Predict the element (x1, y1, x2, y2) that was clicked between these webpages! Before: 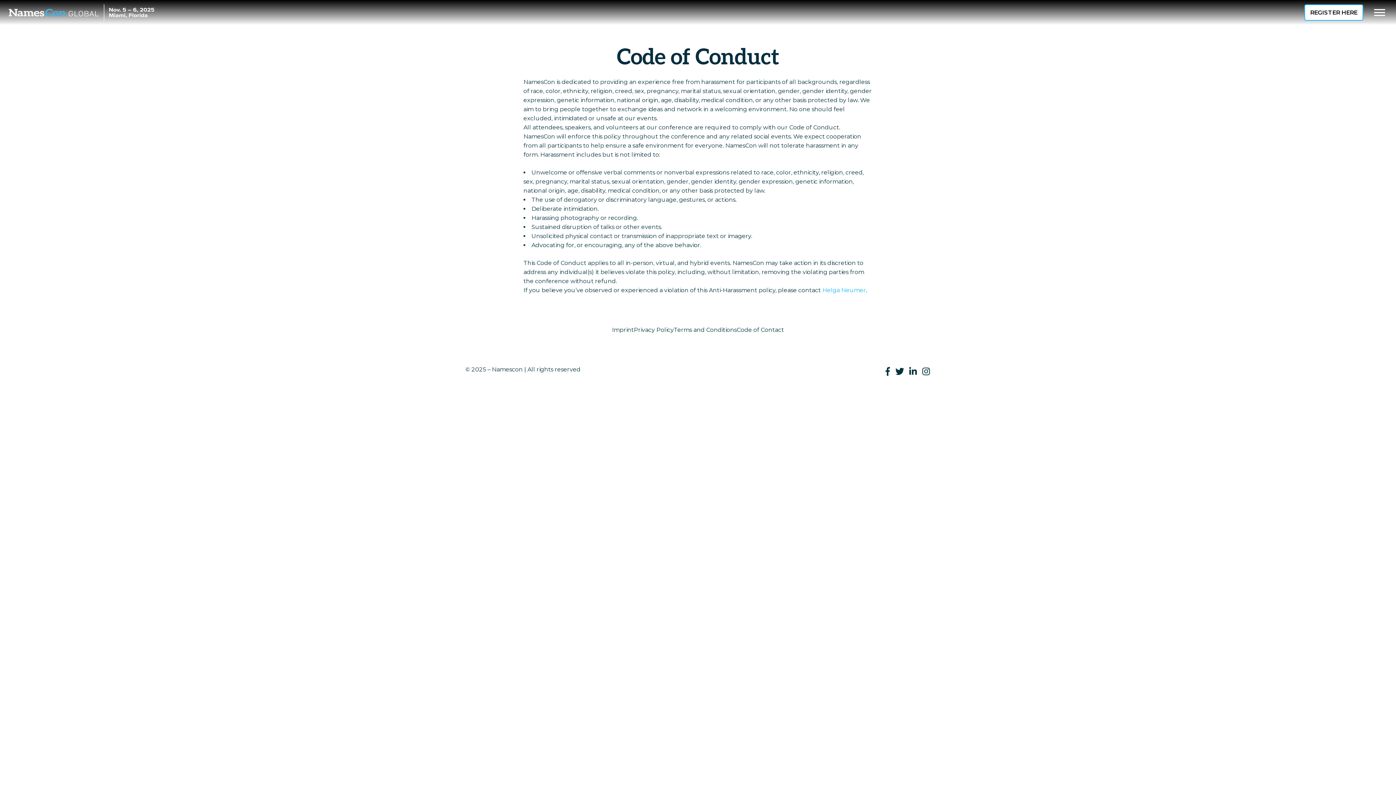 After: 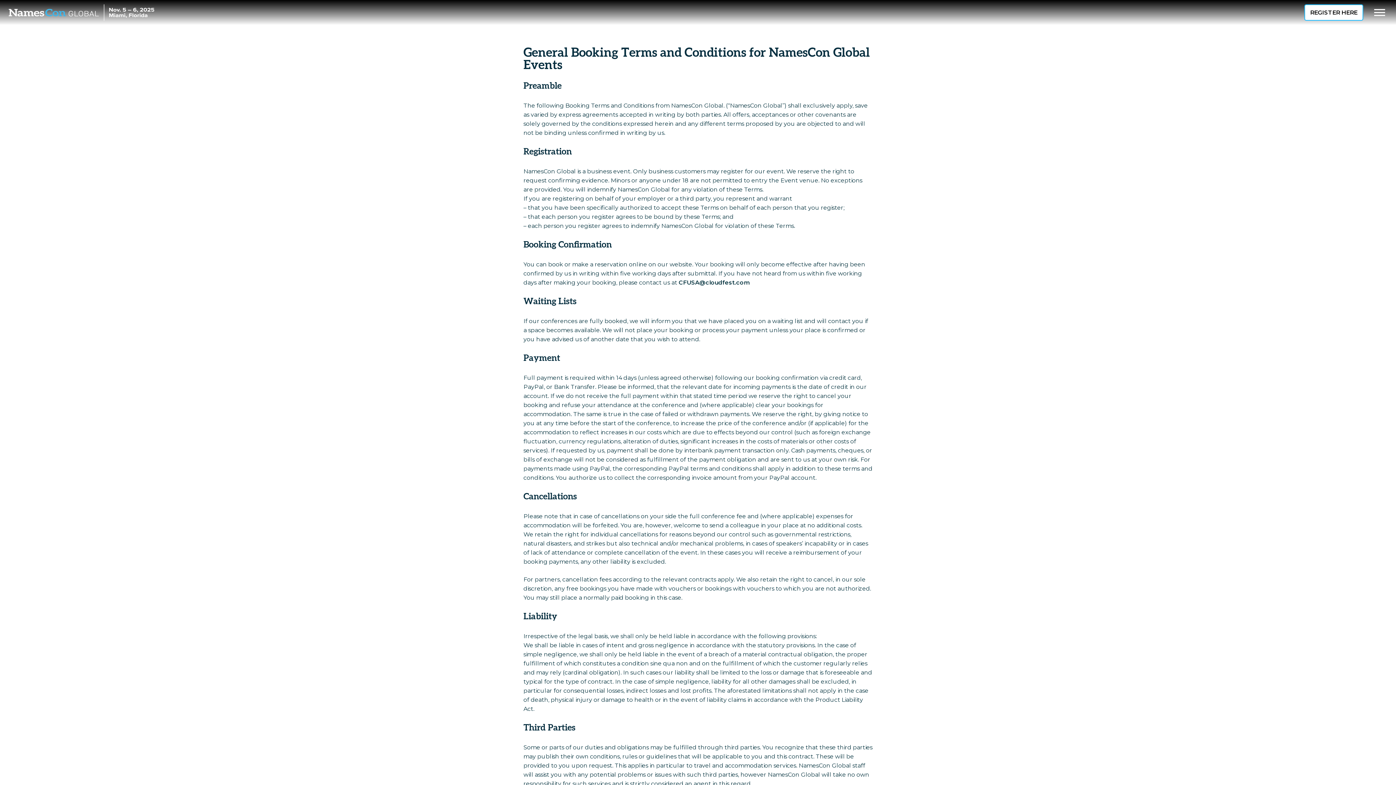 Action: label: Terms and Conditions bbox: (674, 325, 736, 334)